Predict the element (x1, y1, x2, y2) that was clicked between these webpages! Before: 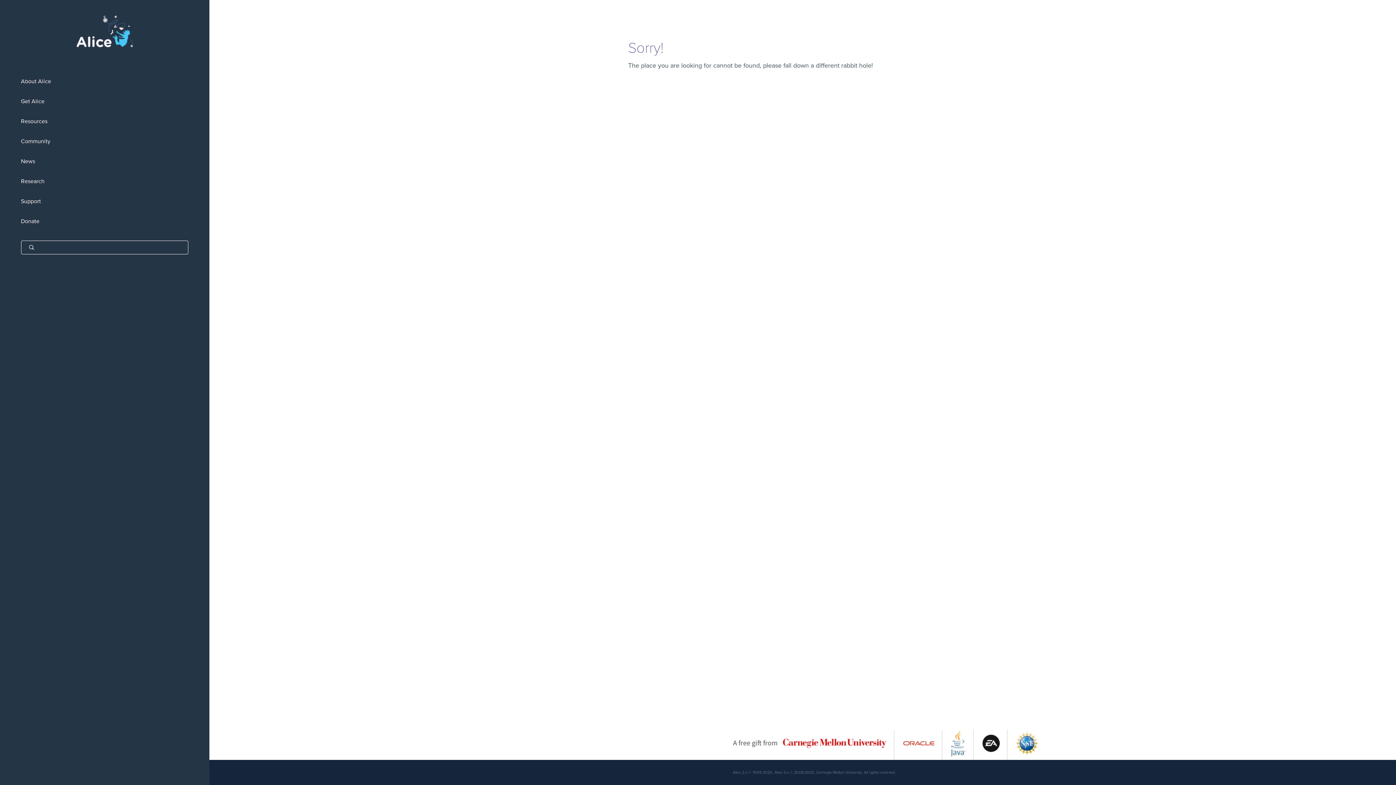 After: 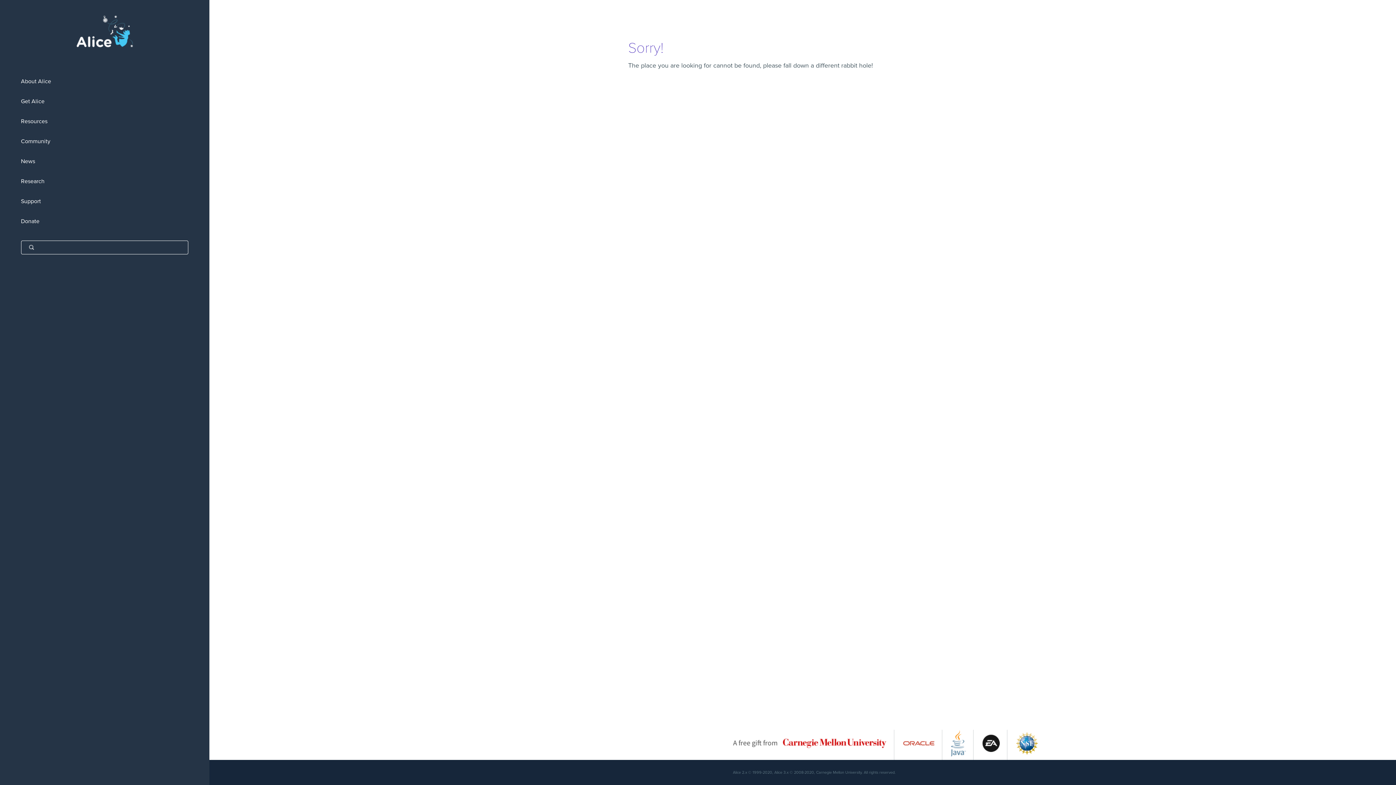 Action: bbox: (903, 752, 934, 759)